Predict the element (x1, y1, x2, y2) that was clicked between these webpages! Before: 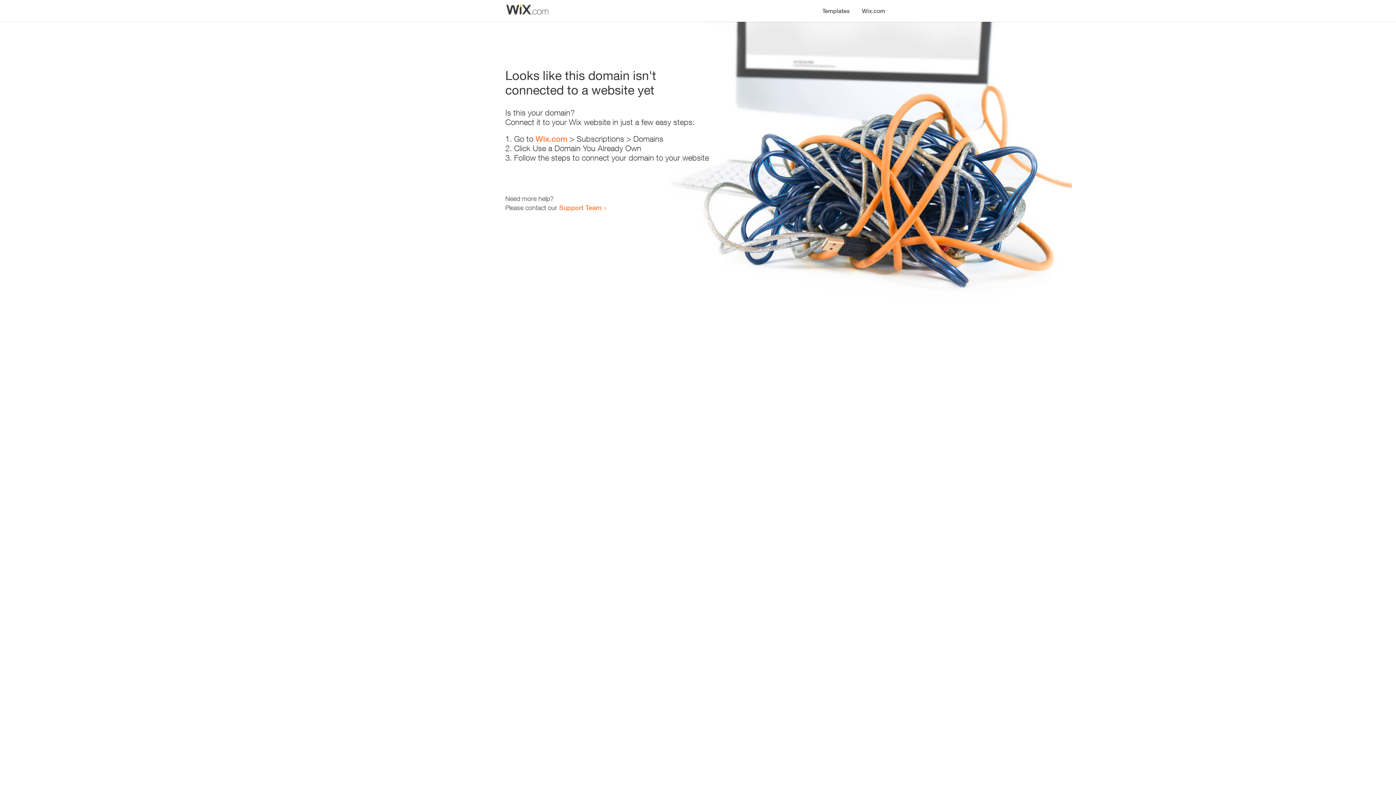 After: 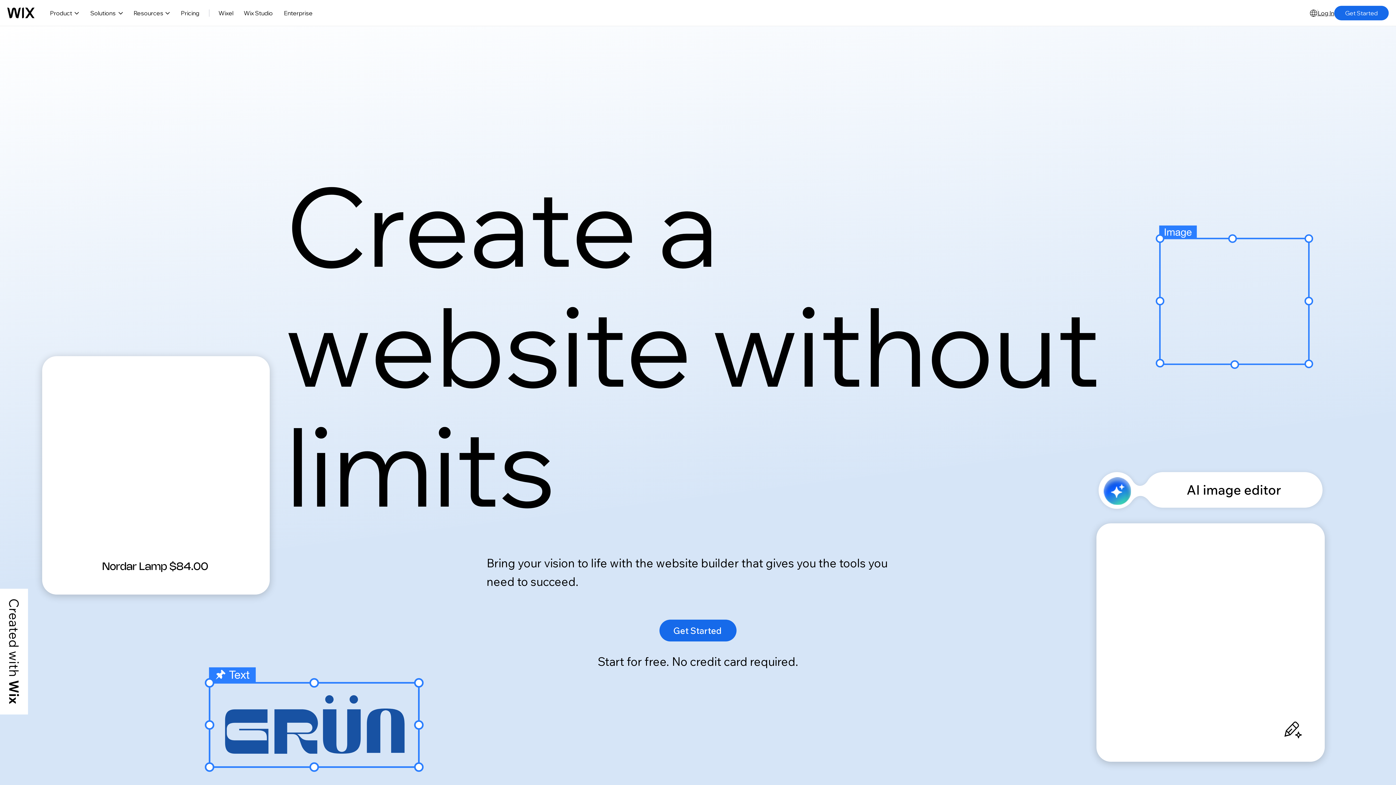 Action: label: Wix.com bbox: (535, 134, 567, 143)